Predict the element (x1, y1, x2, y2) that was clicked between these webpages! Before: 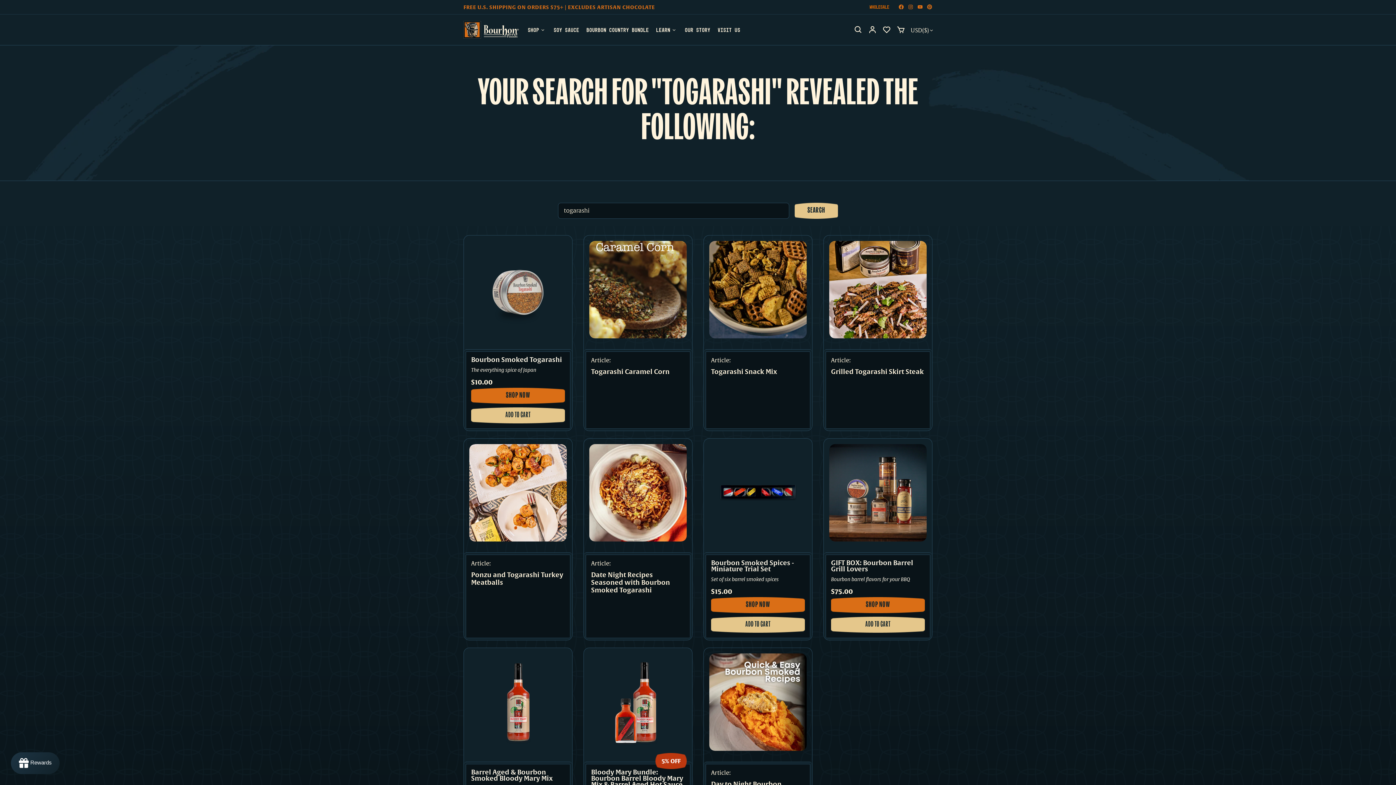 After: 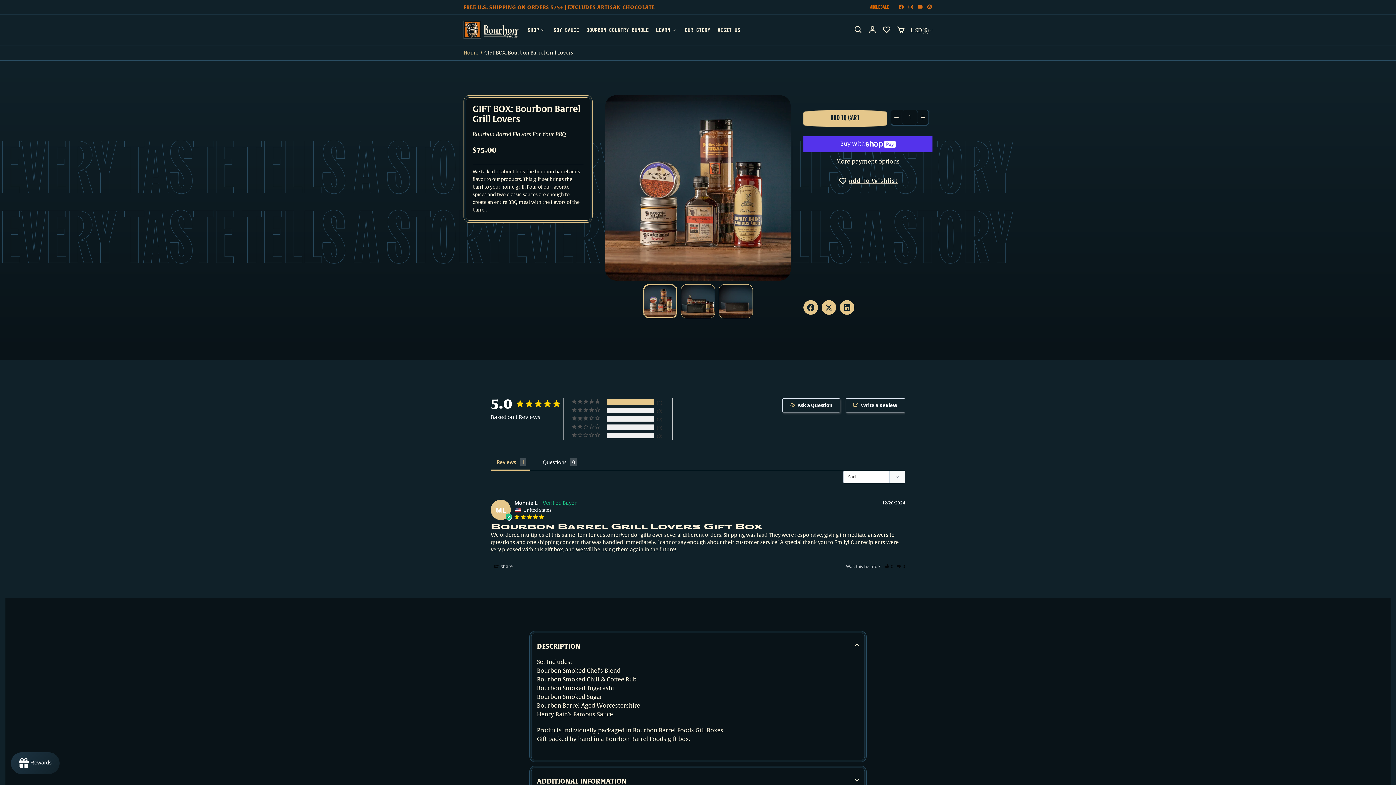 Action: bbox: (829, 444, 926, 541)